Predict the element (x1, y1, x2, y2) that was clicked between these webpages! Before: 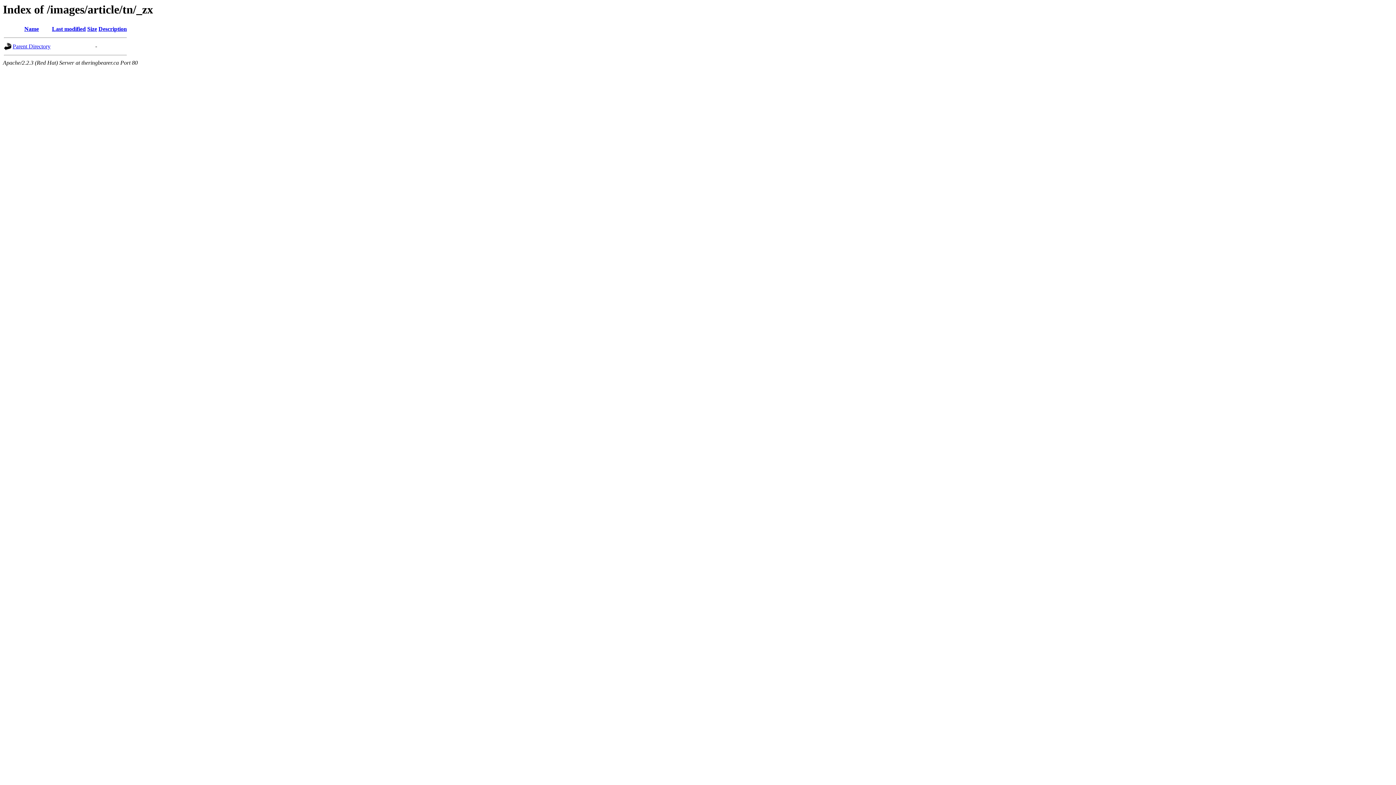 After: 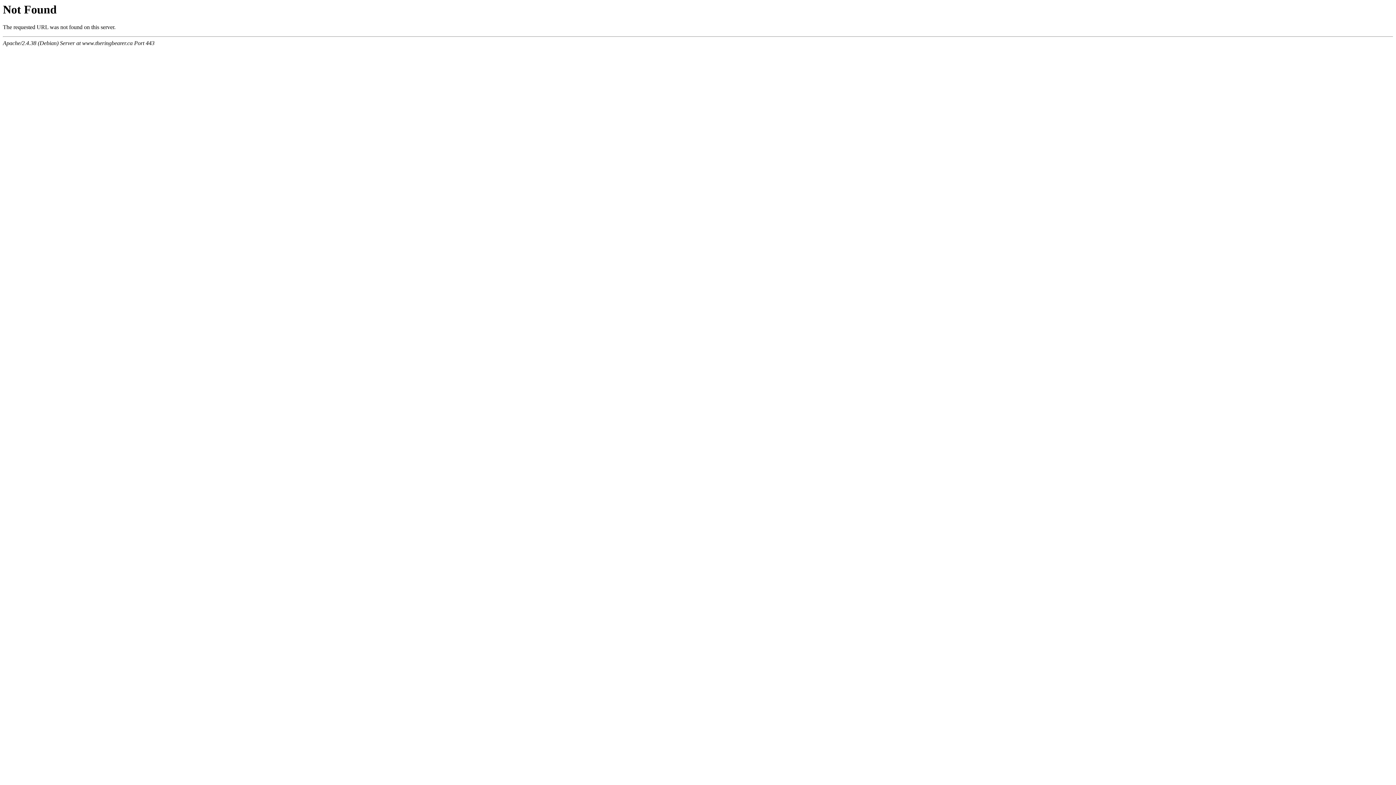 Action: bbox: (52, 25, 85, 32) label: Last modified